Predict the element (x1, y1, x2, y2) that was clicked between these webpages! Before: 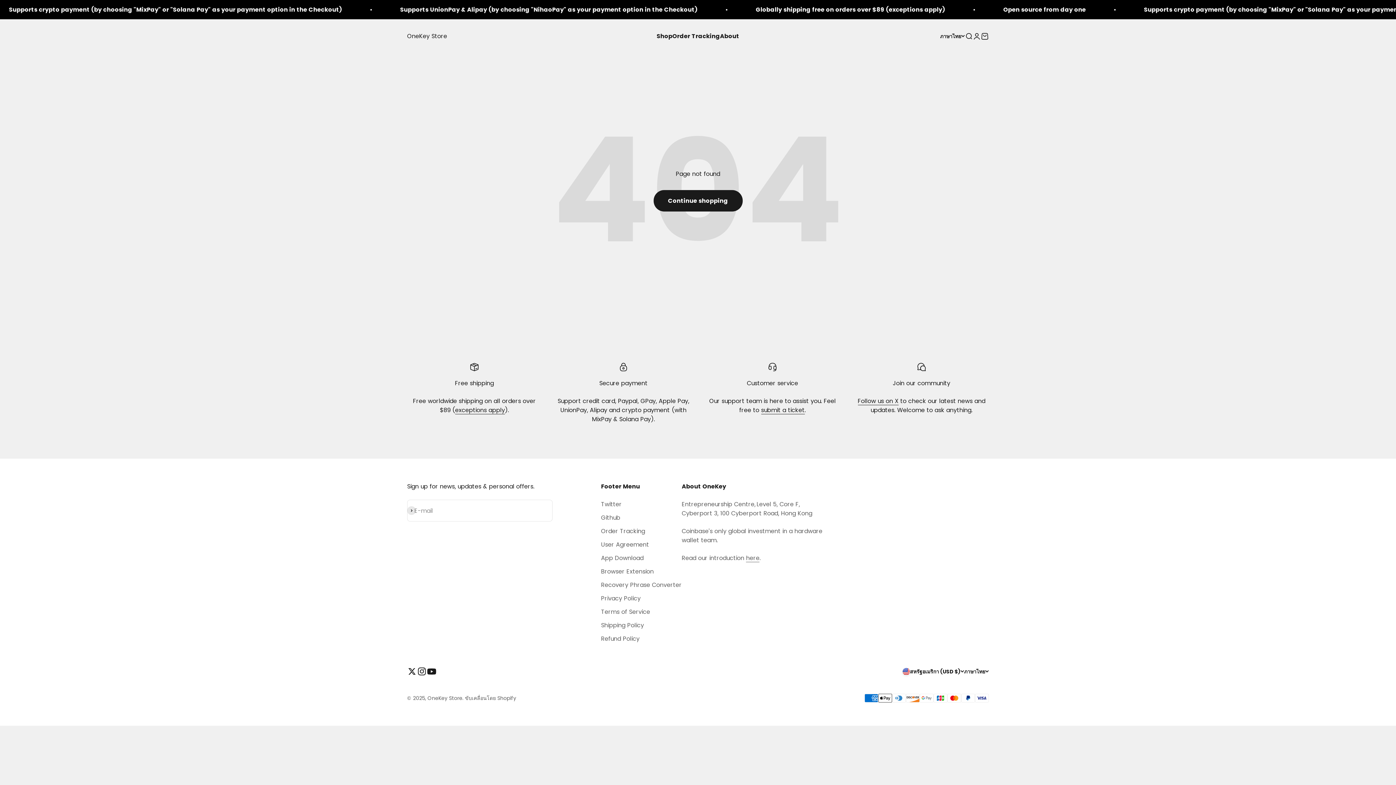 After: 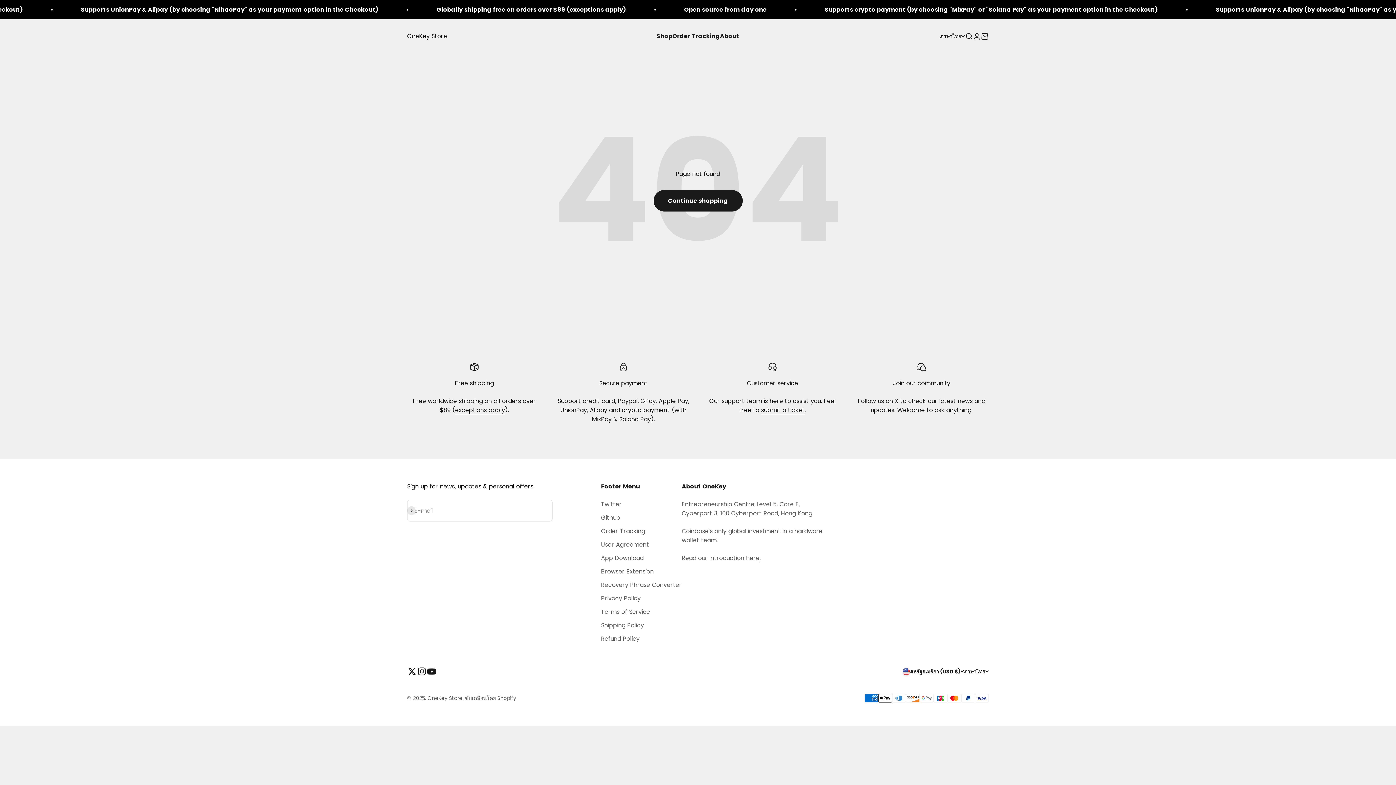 Action: label: Follow us on X bbox: (858, 397, 898, 405)